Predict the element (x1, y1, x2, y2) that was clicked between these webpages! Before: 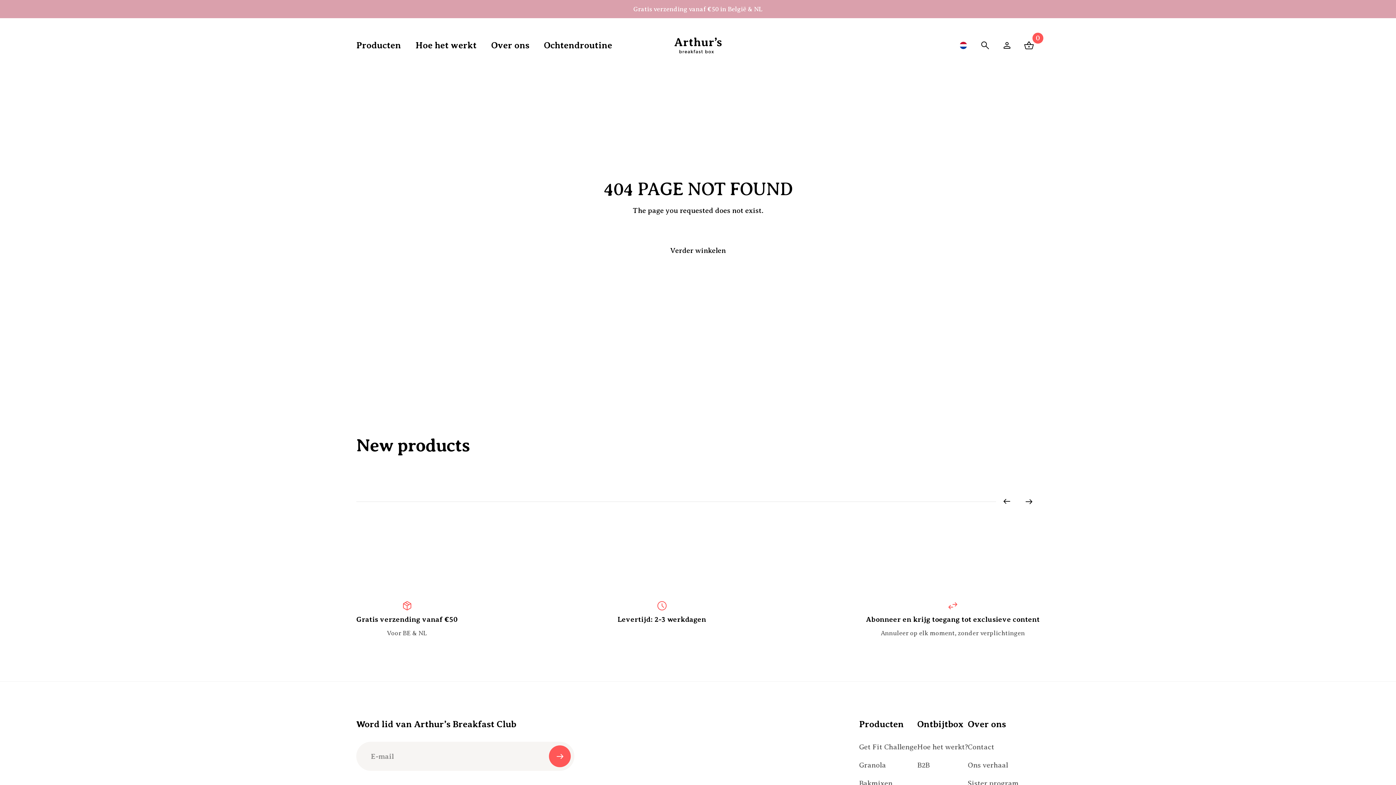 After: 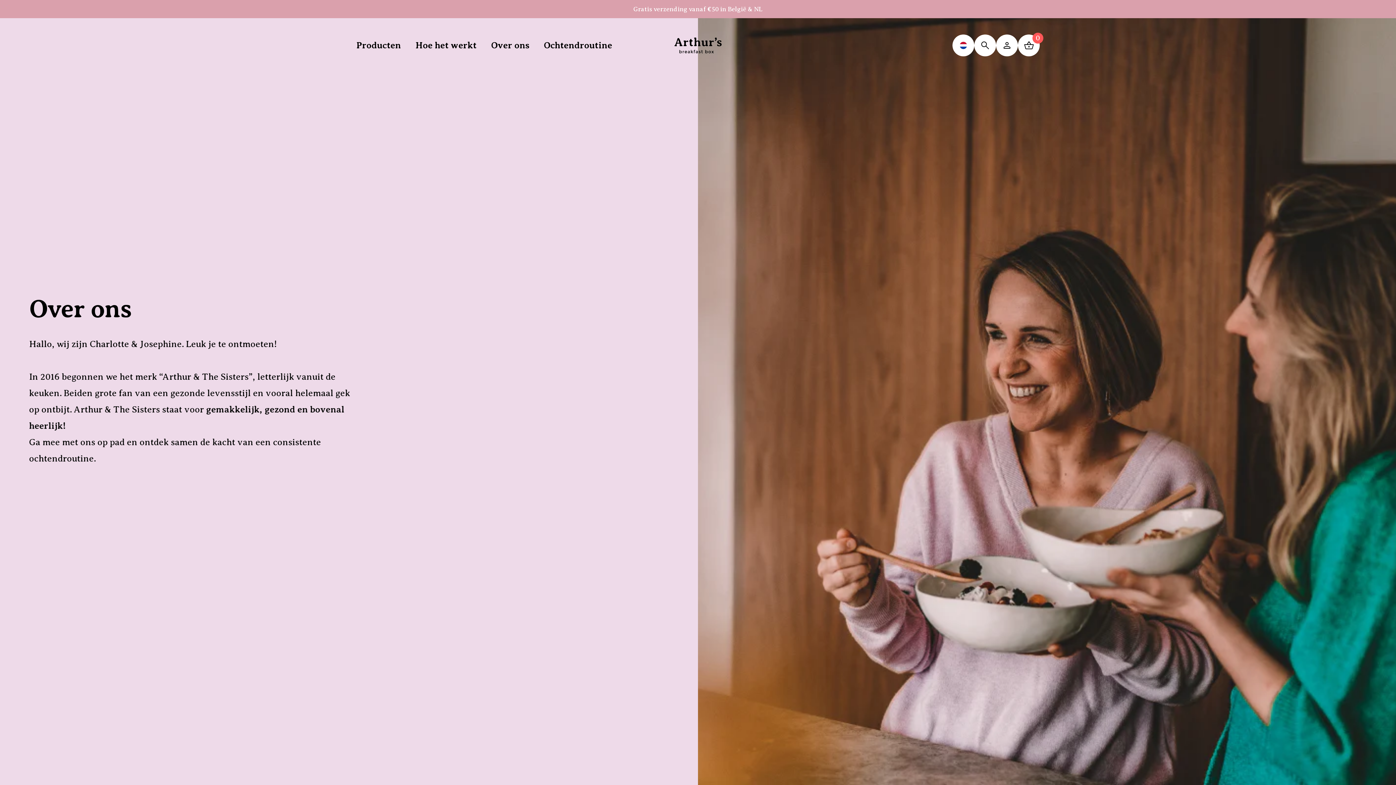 Action: label: Ons verhaal bbox: (968, 760, 1008, 771)